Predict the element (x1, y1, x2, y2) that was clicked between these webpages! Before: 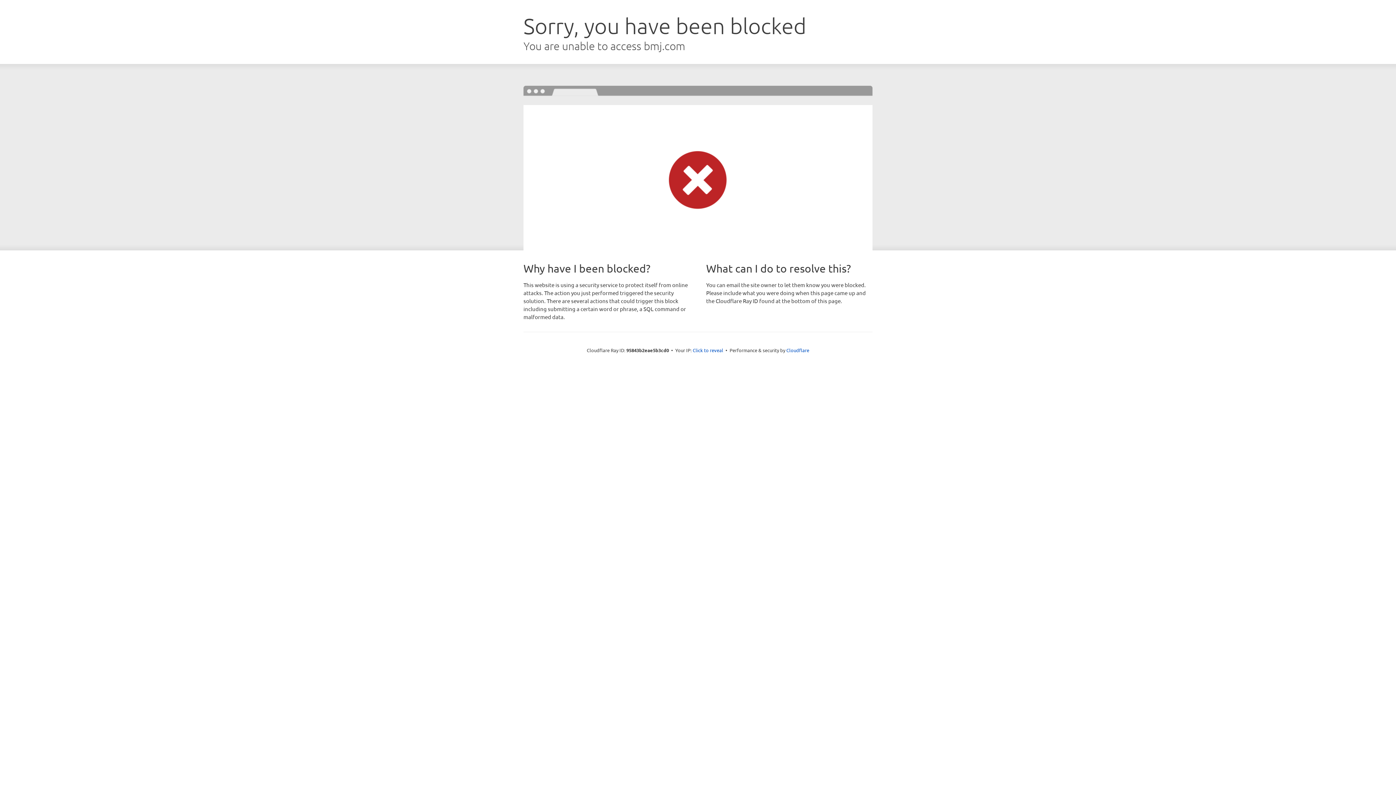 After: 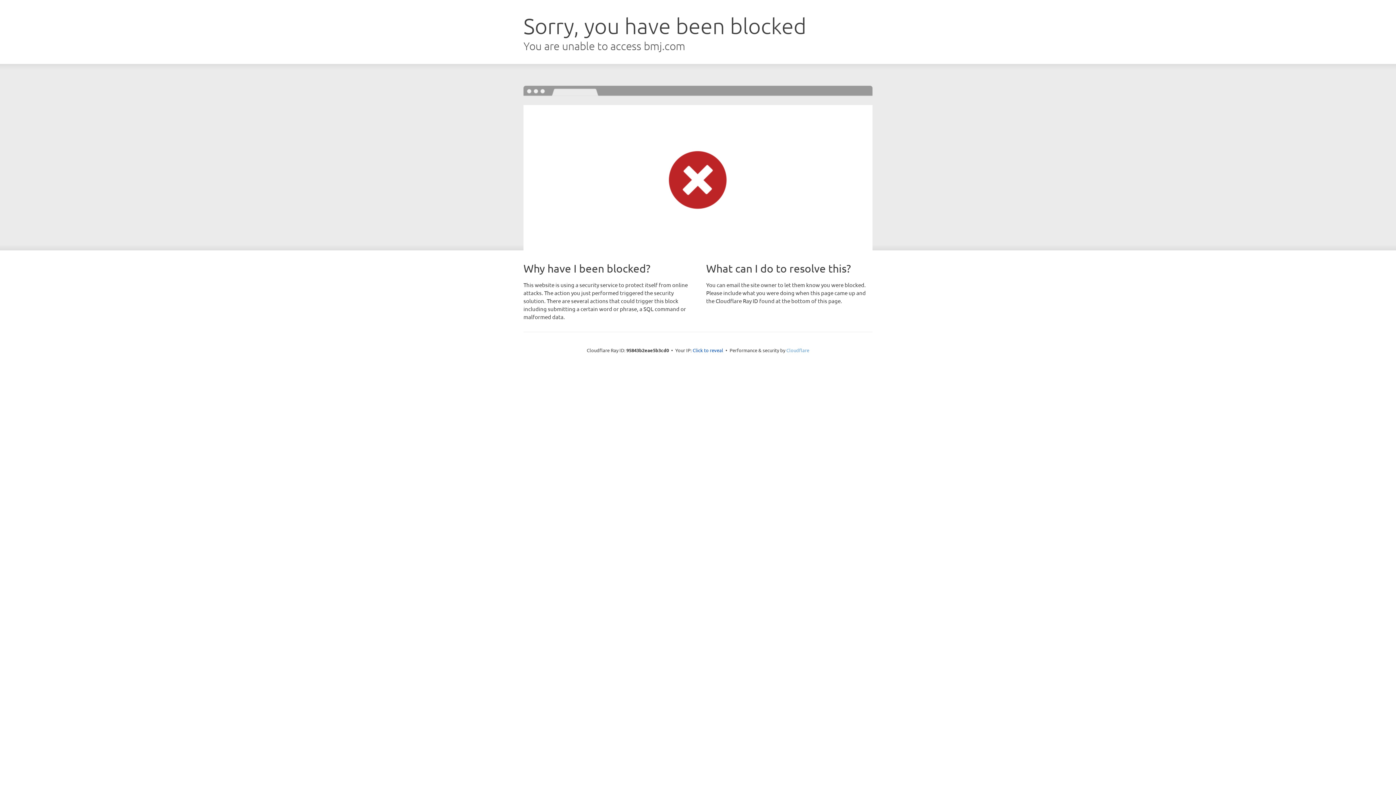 Action: bbox: (786, 347, 809, 353) label: Cloudflare